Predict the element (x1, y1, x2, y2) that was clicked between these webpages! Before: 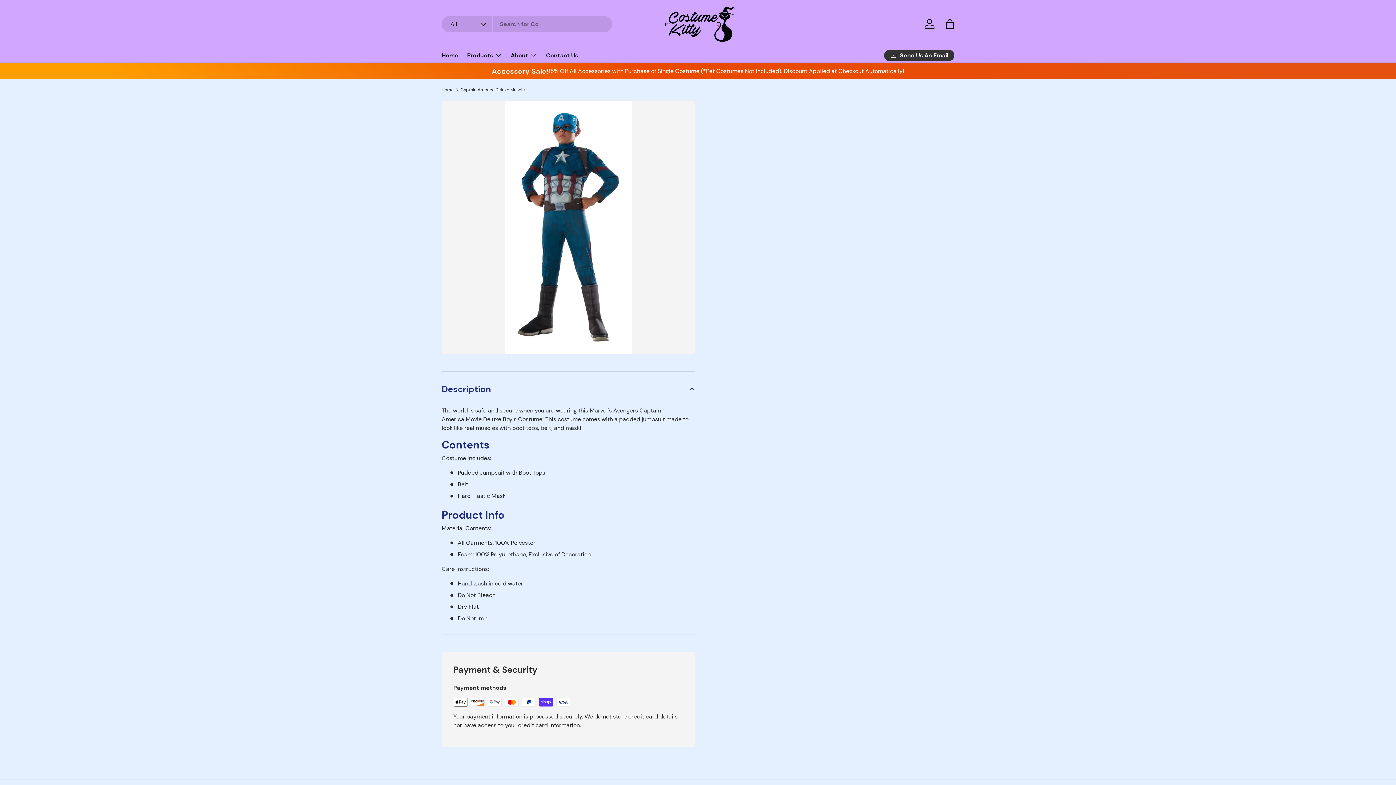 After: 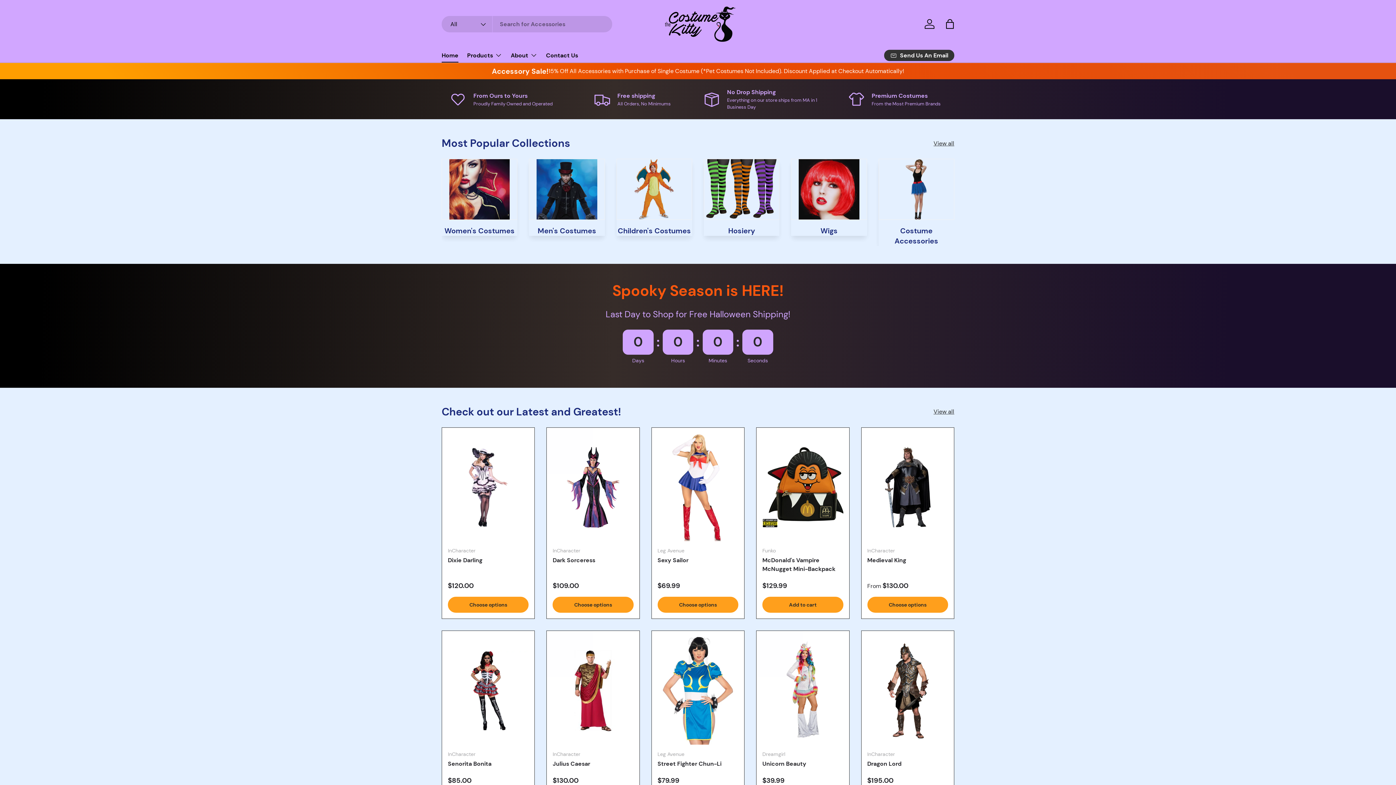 Action: bbox: (441, 48, 458, 62) label: Home